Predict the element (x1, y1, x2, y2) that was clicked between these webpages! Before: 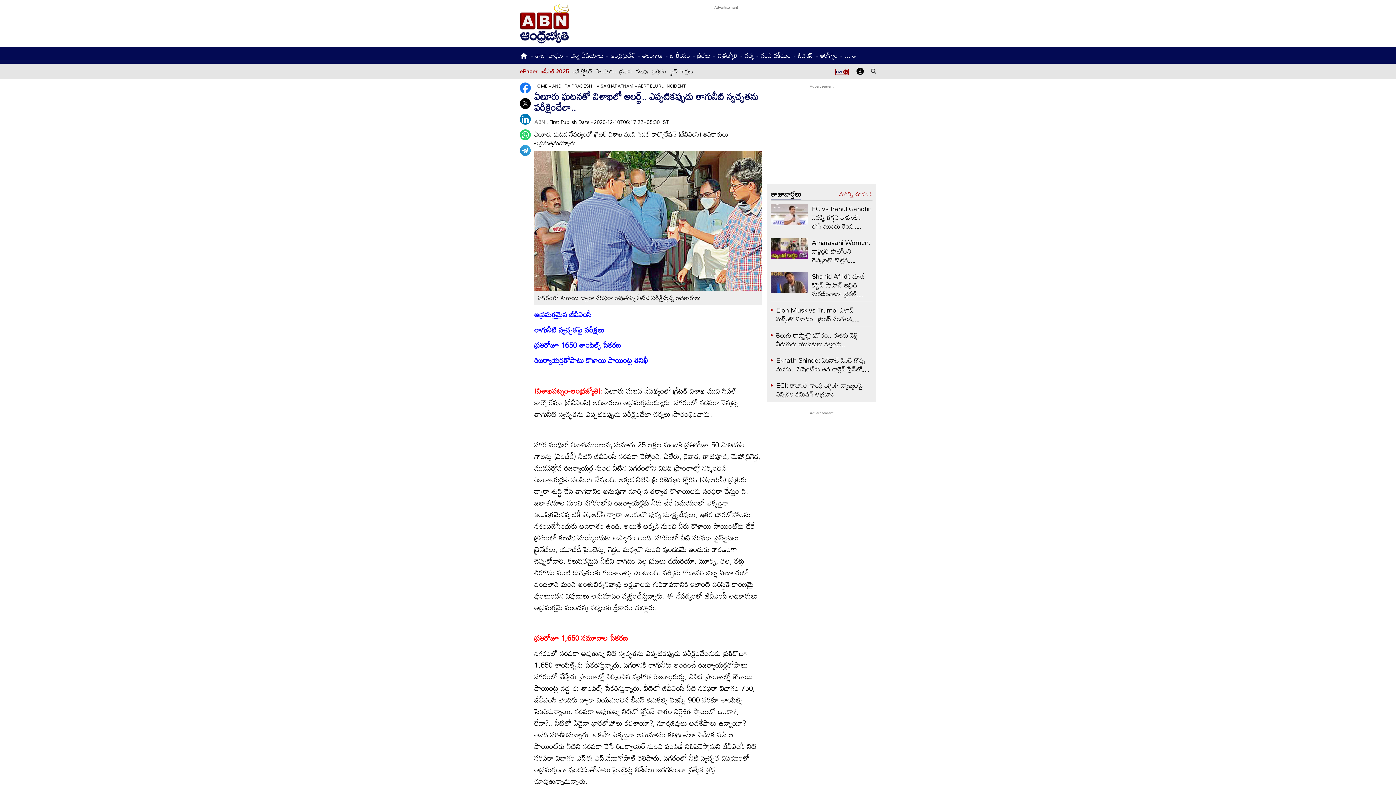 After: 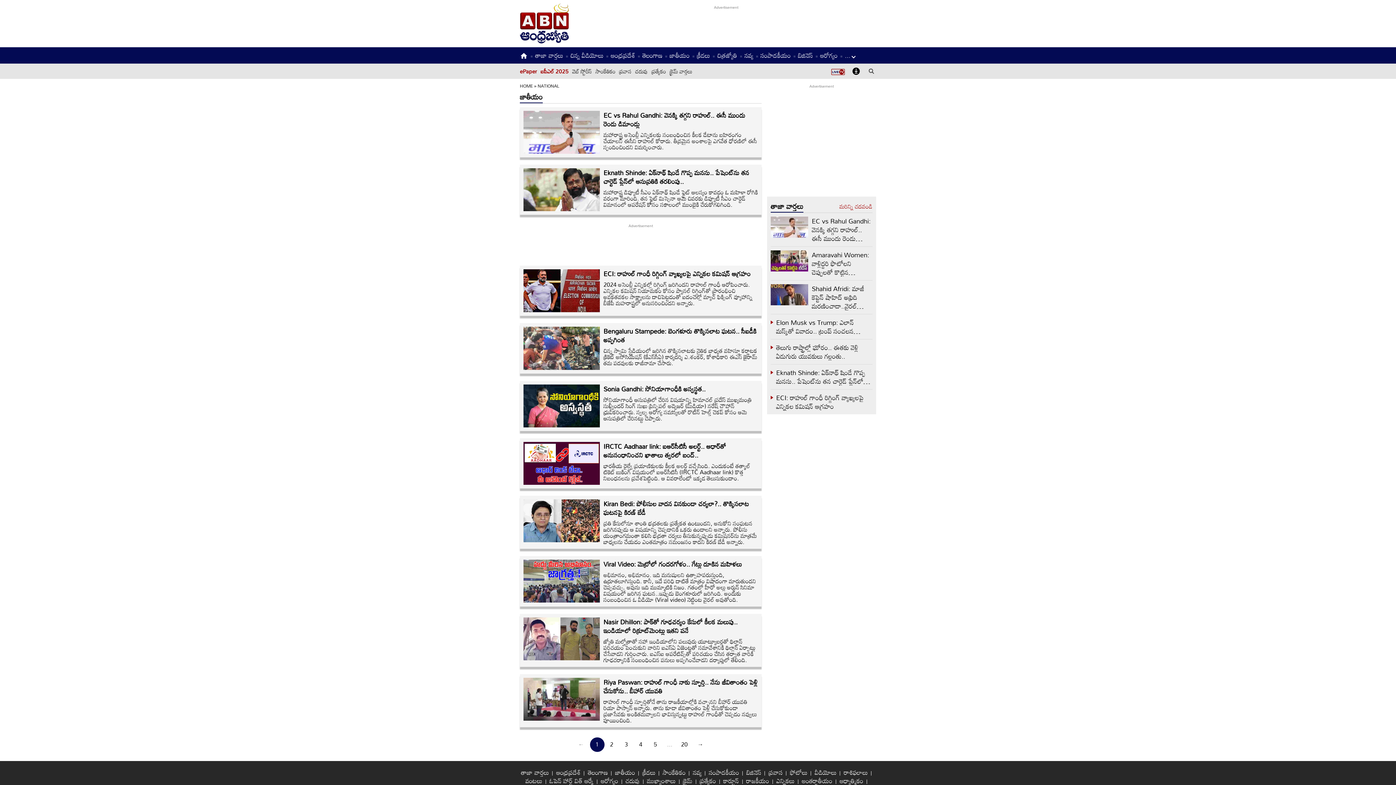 Action: label: జాతీయం bbox: (670, 49, 690, 61)